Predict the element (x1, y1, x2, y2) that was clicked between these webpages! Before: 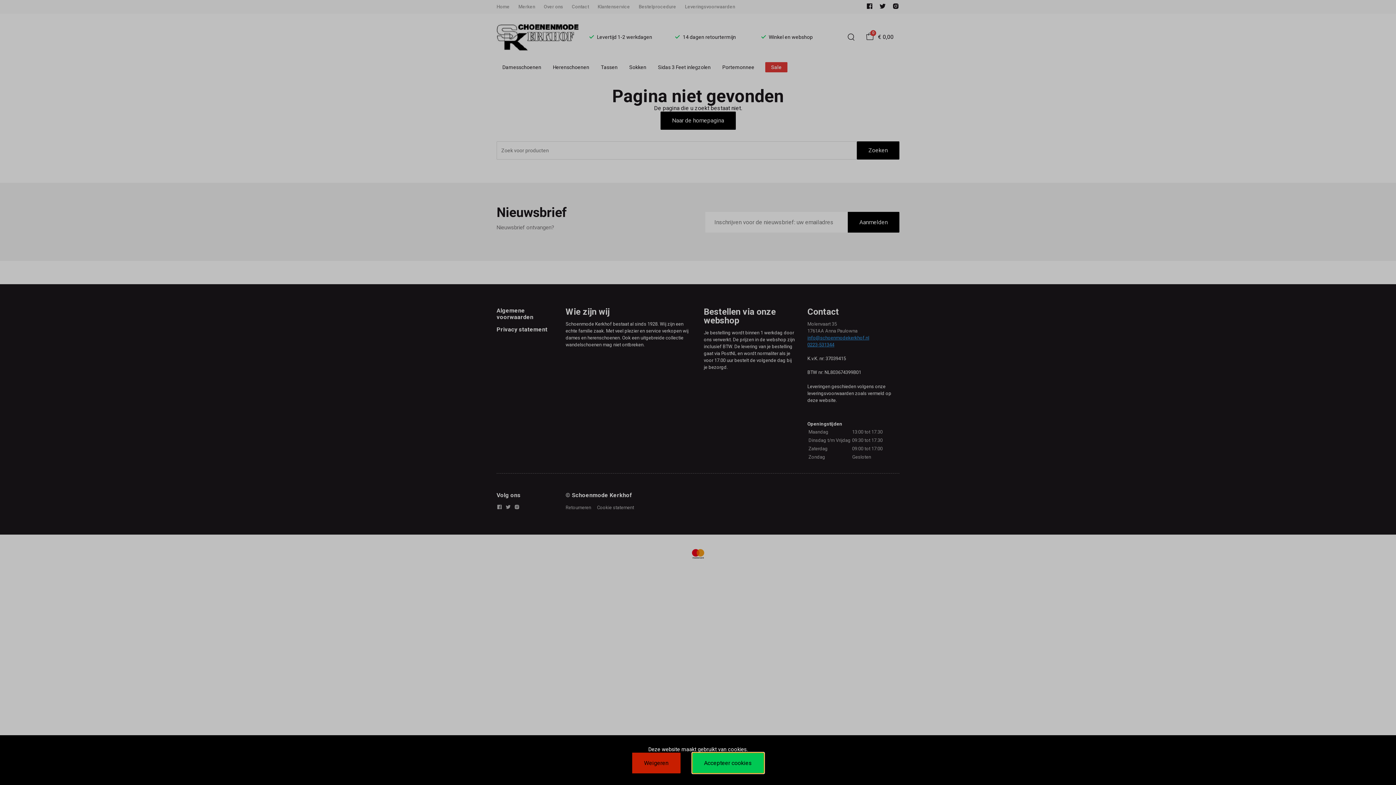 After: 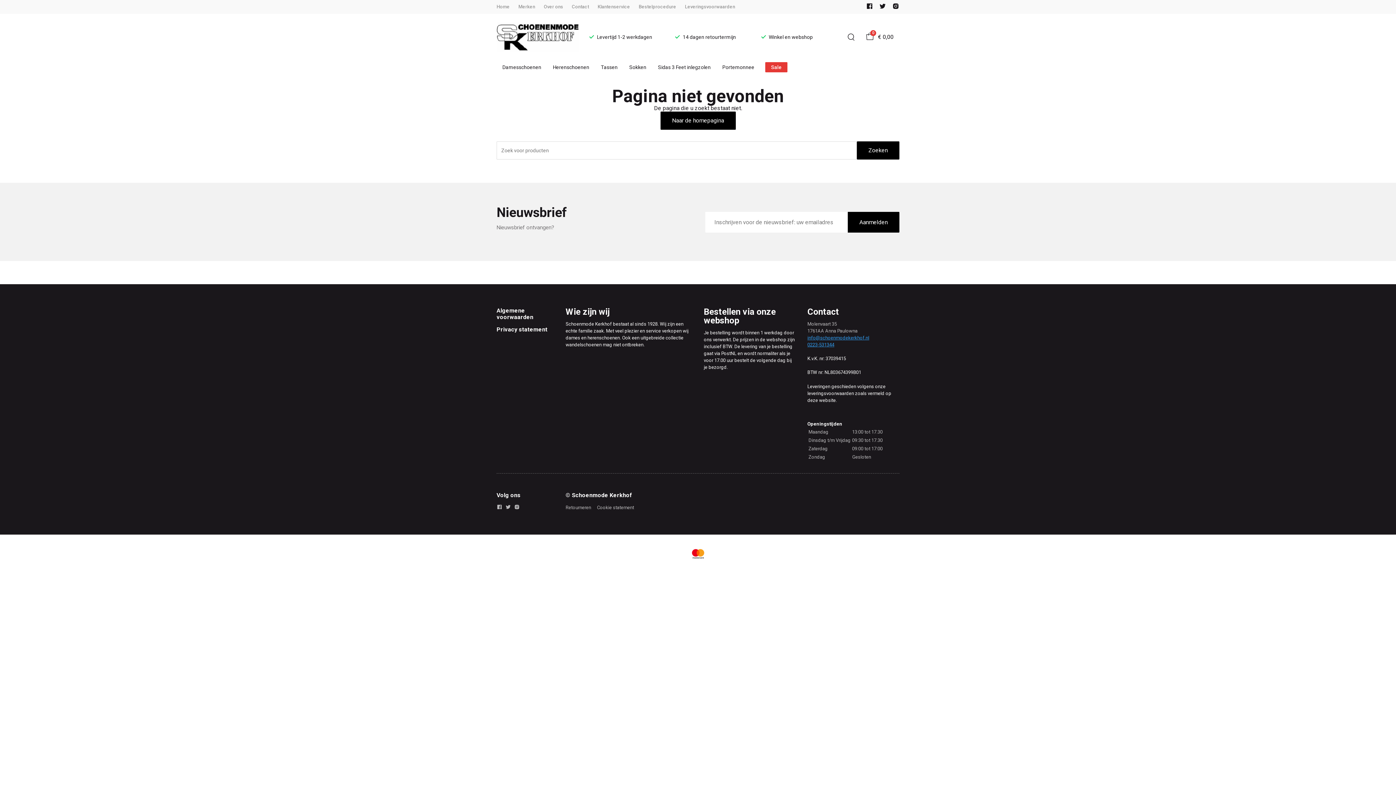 Action: bbox: (692, 753, 764, 773) label: Accepteer cookies